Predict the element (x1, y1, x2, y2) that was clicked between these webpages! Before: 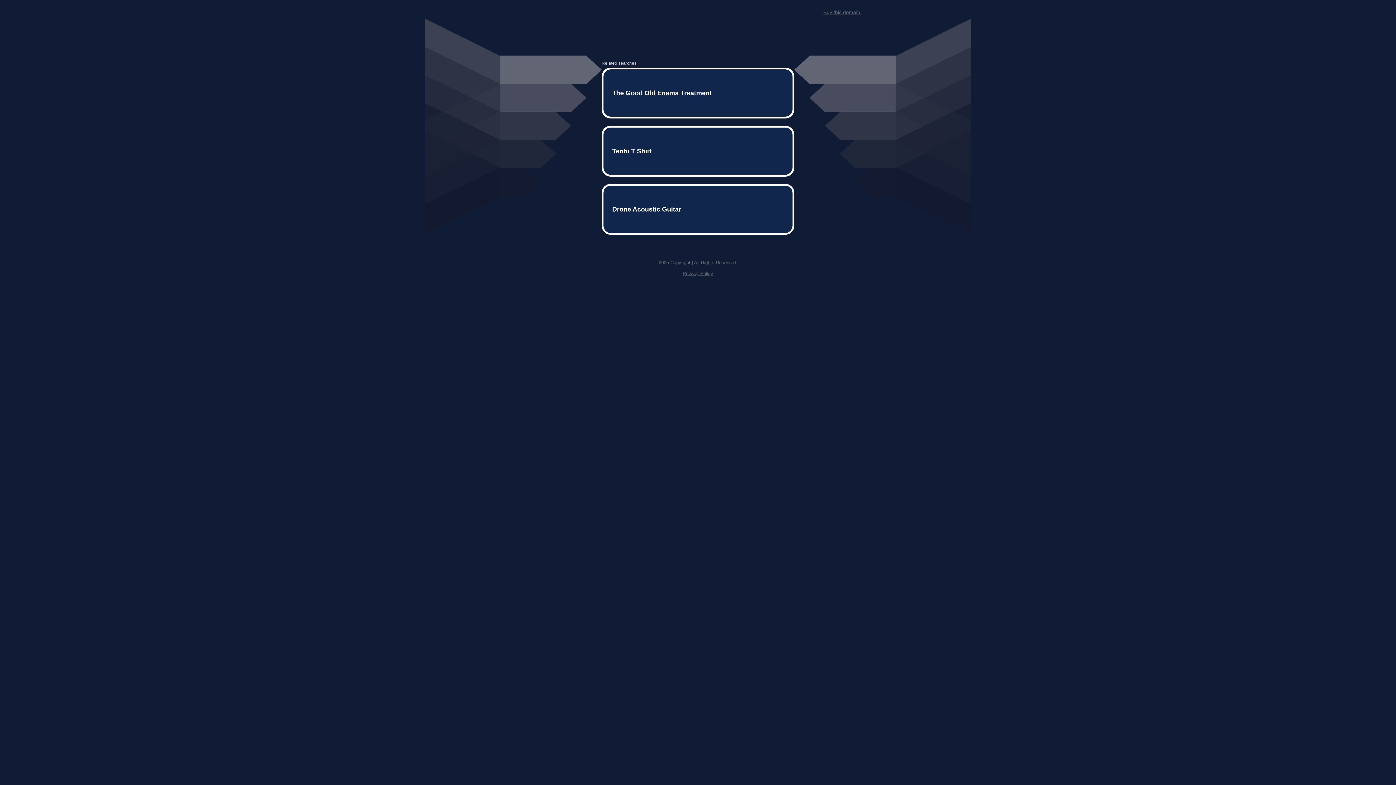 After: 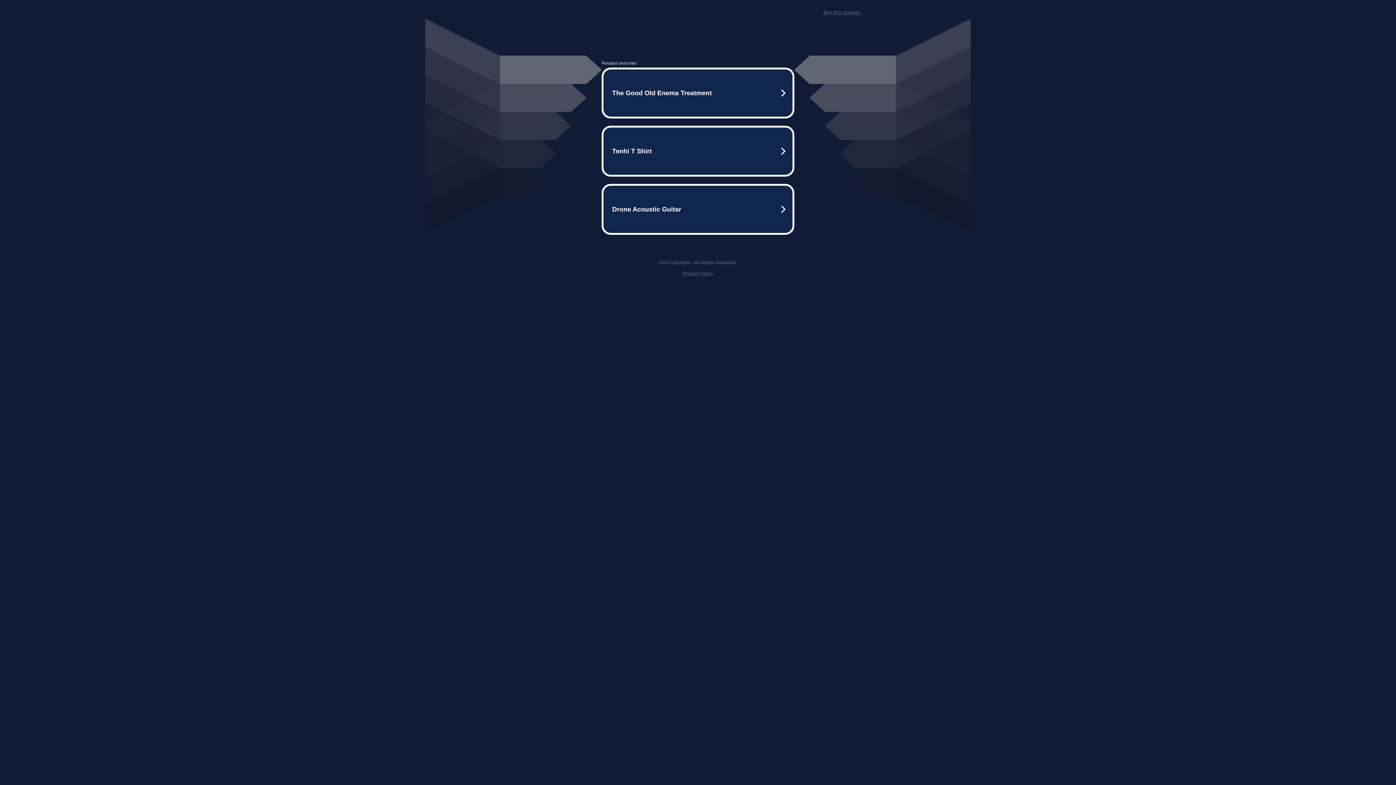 Action: bbox: (823, 9, 861, 15) label: Buy this domain.